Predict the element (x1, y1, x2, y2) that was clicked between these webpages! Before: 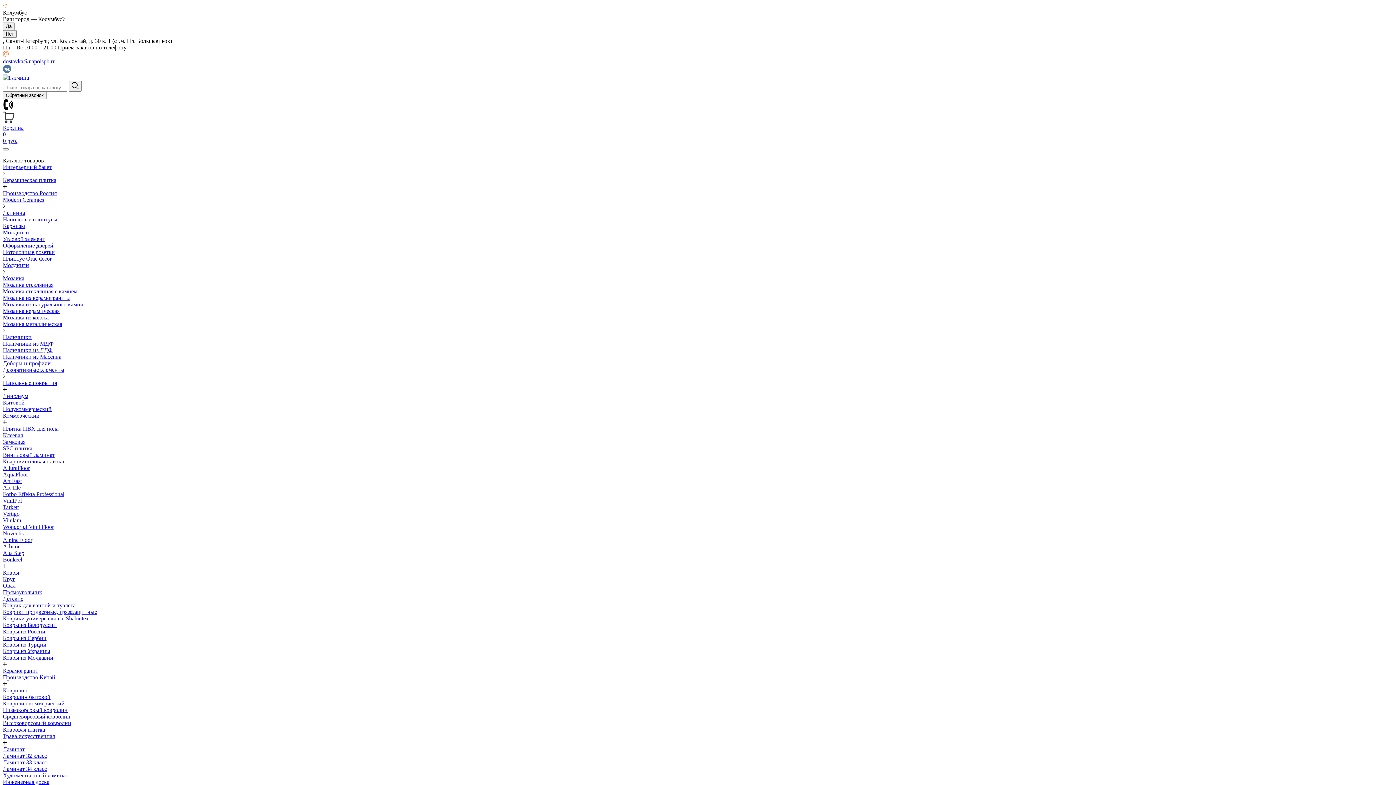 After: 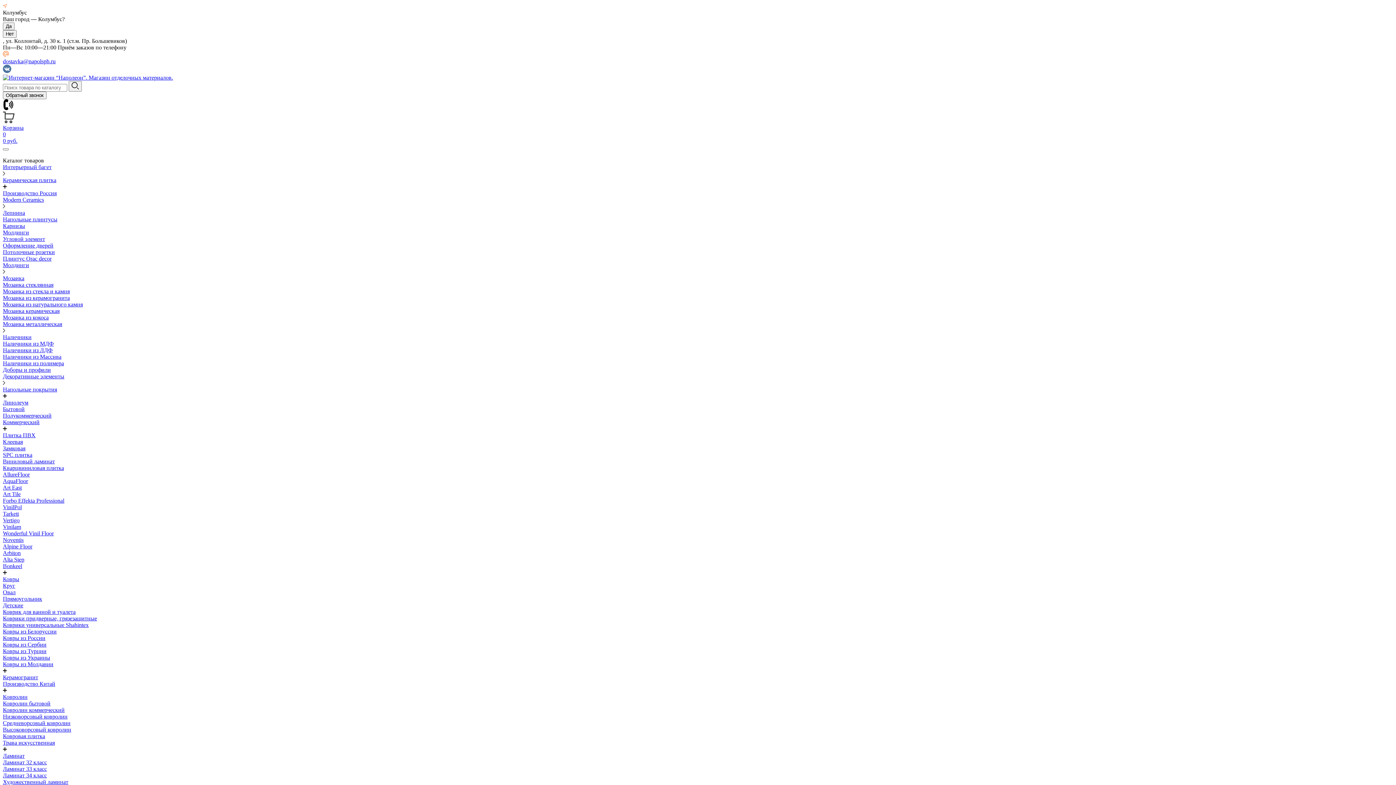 Action: label: Овал bbox: (2, 582, 15, 589)